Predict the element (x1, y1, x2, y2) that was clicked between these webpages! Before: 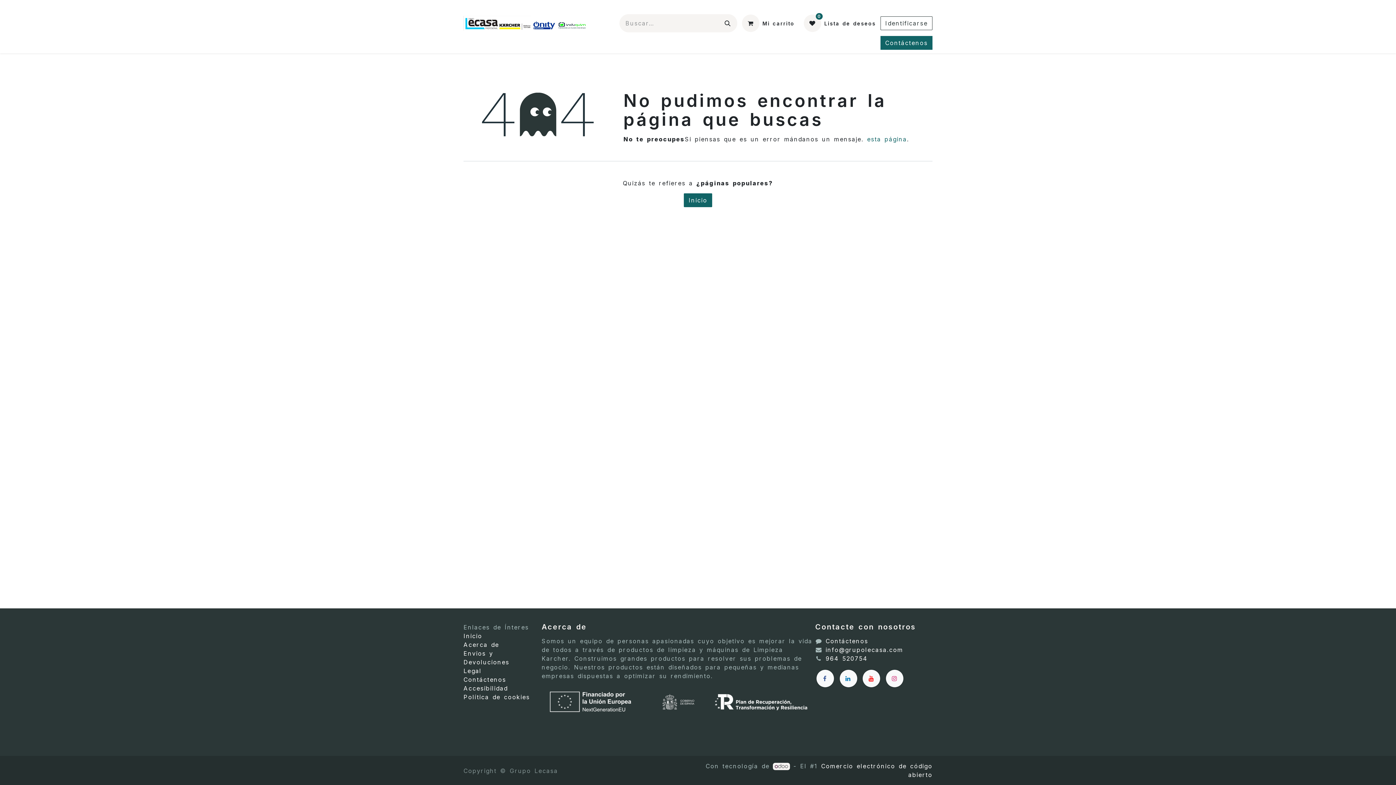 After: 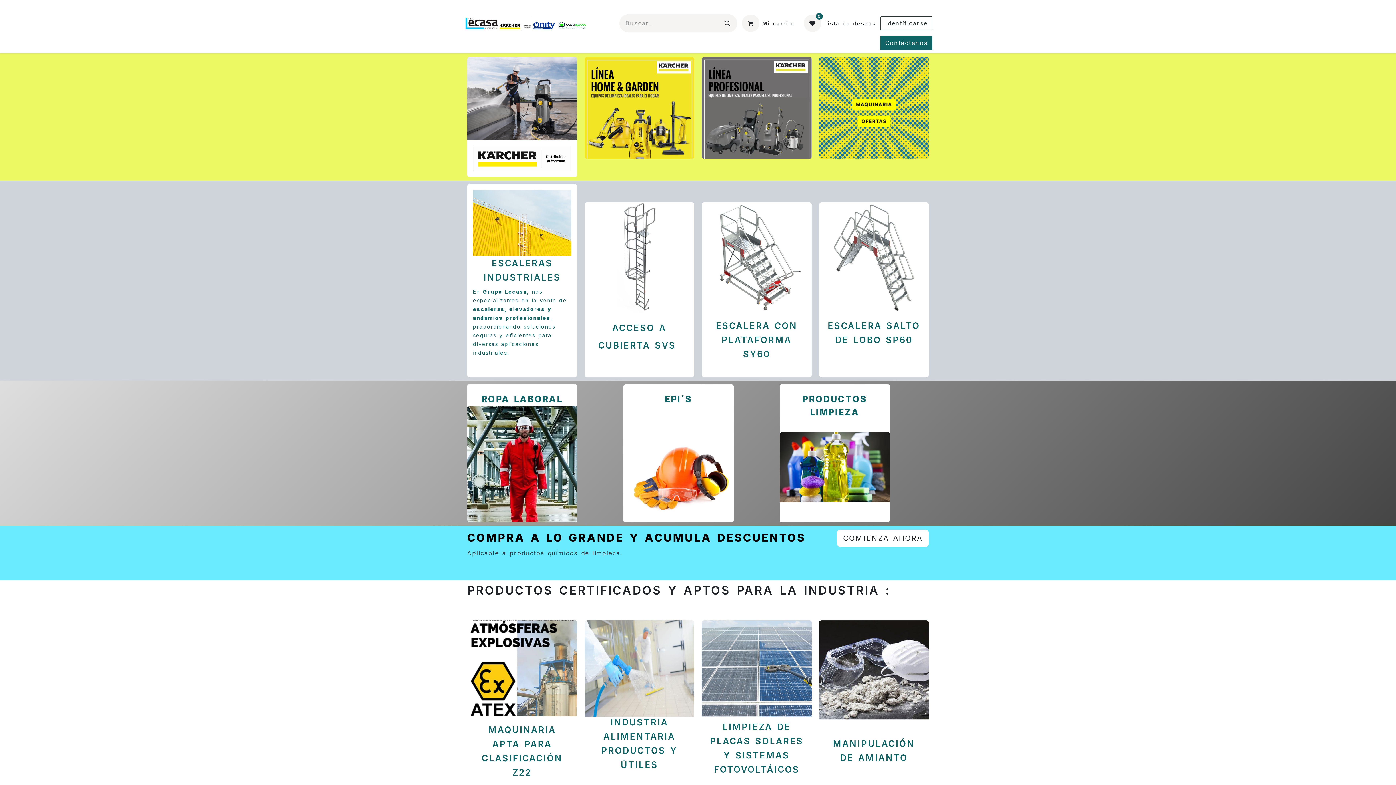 Action: label: Home bbox: (463, 37, 488, 52)